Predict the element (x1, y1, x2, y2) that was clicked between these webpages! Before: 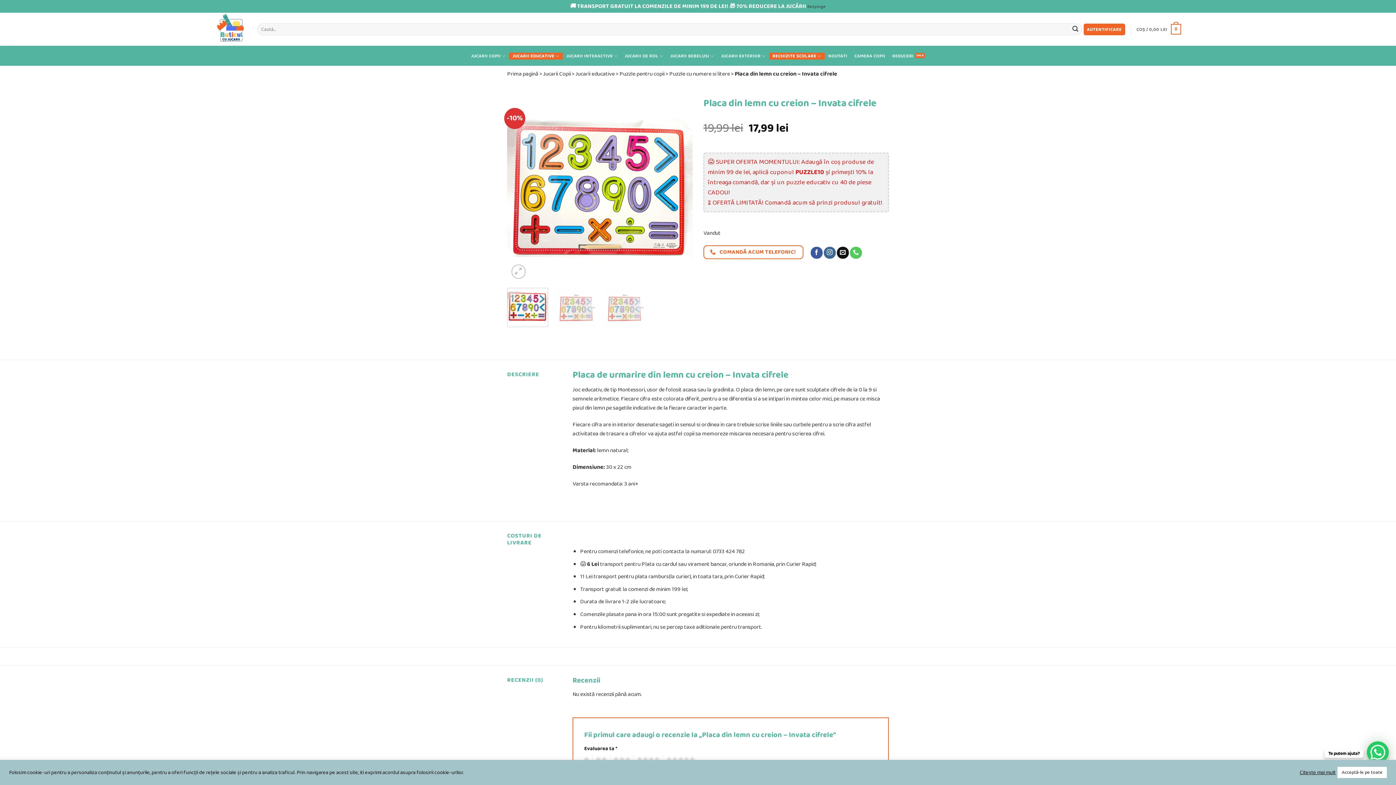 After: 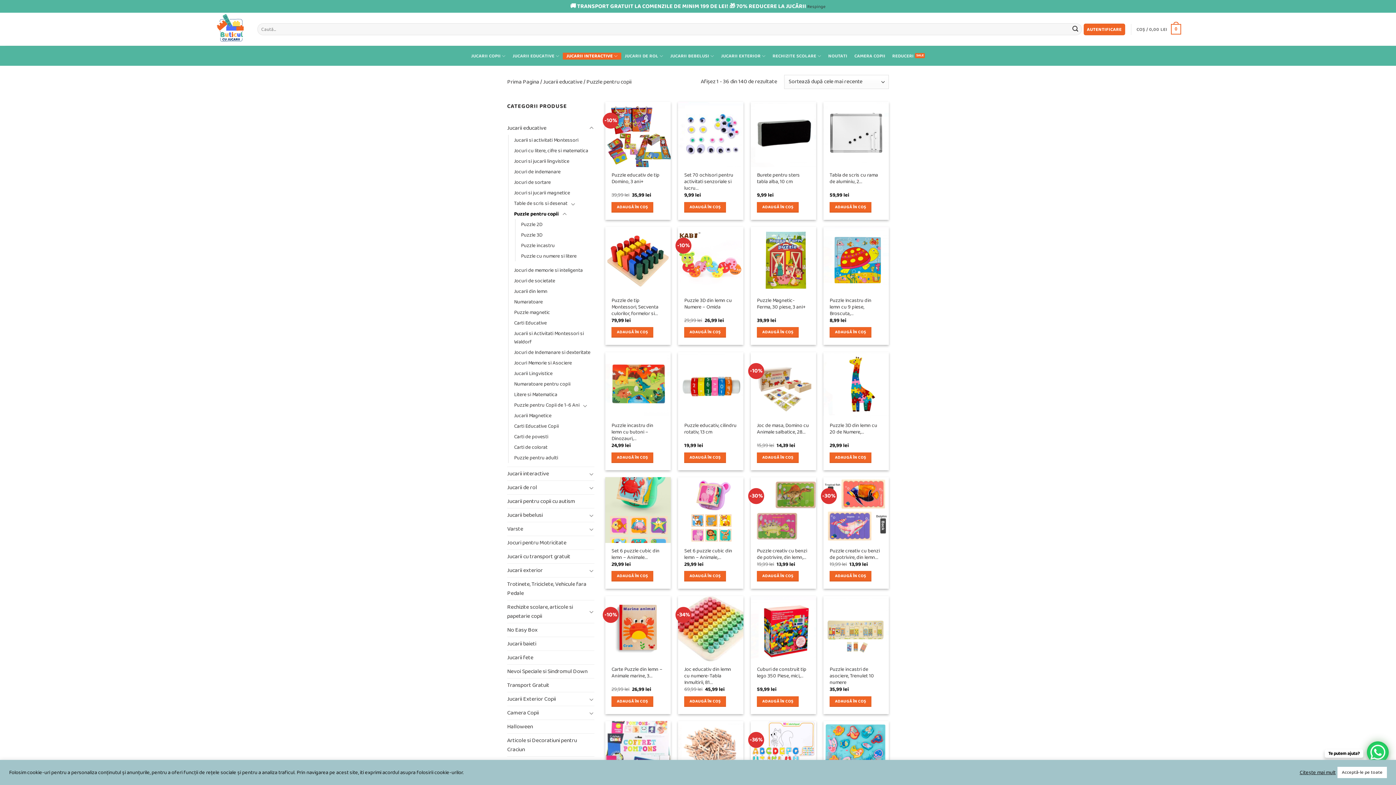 Action: bbox: (619, 69, 664, 78) label: Puzzle pentru copii